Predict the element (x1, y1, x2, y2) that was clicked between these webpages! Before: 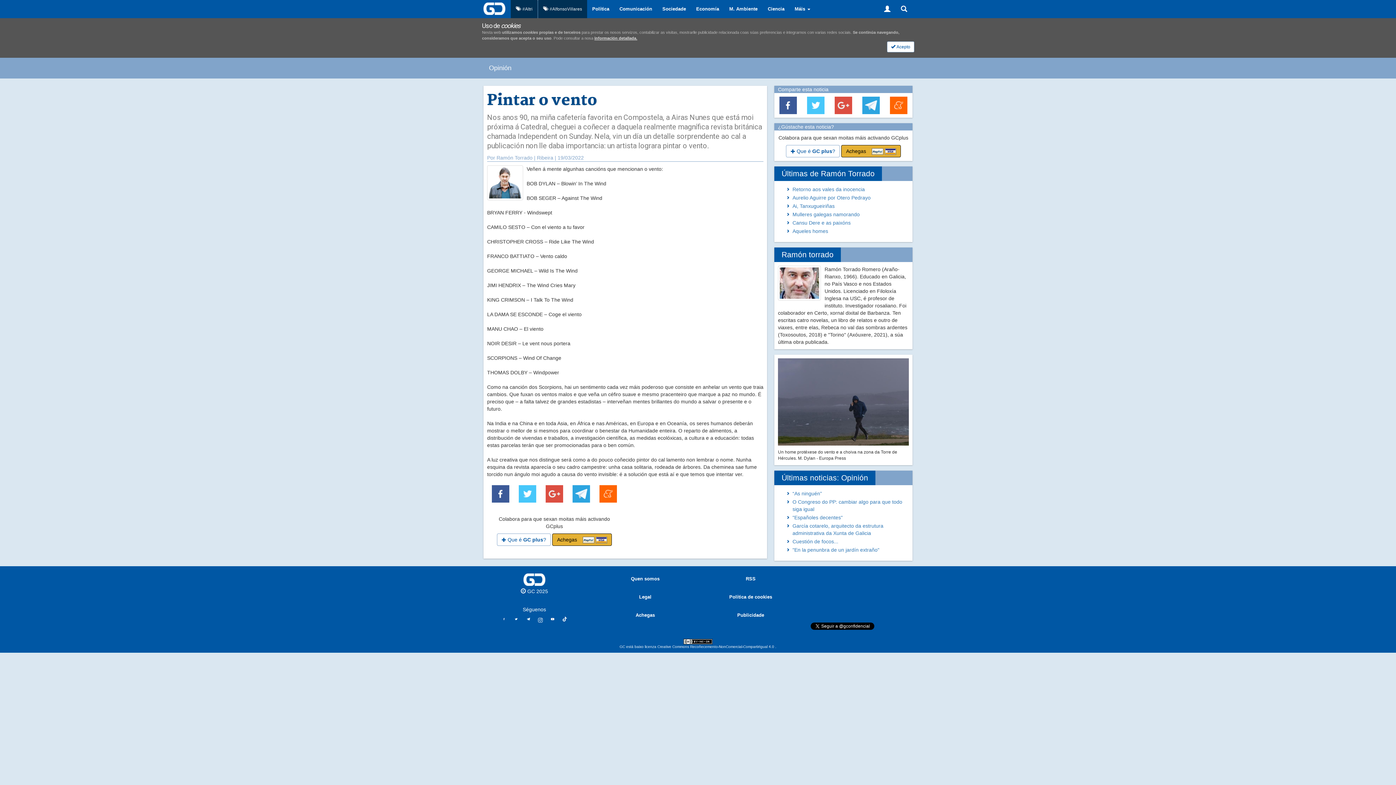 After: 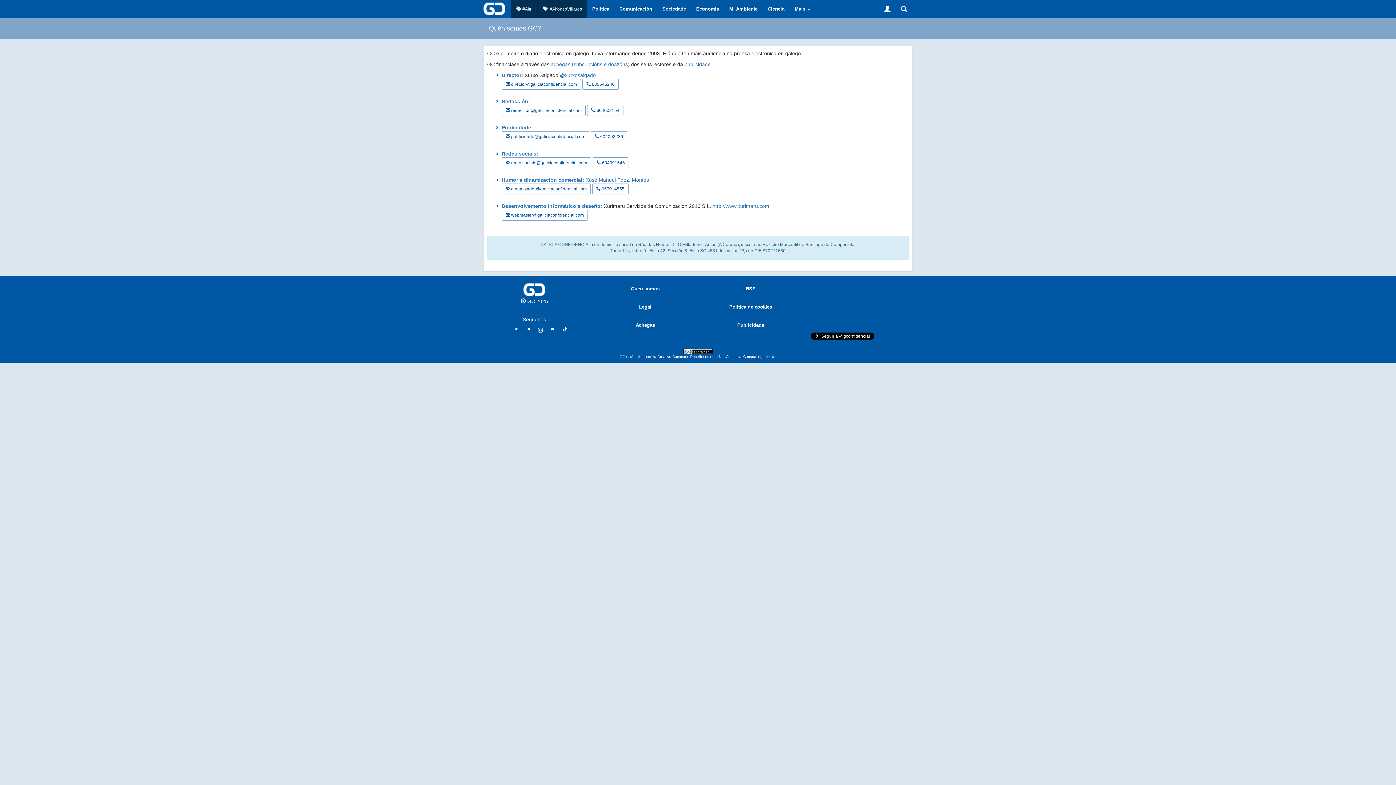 Action: label: Quen somos bbox: (592, 570, 698, 588)